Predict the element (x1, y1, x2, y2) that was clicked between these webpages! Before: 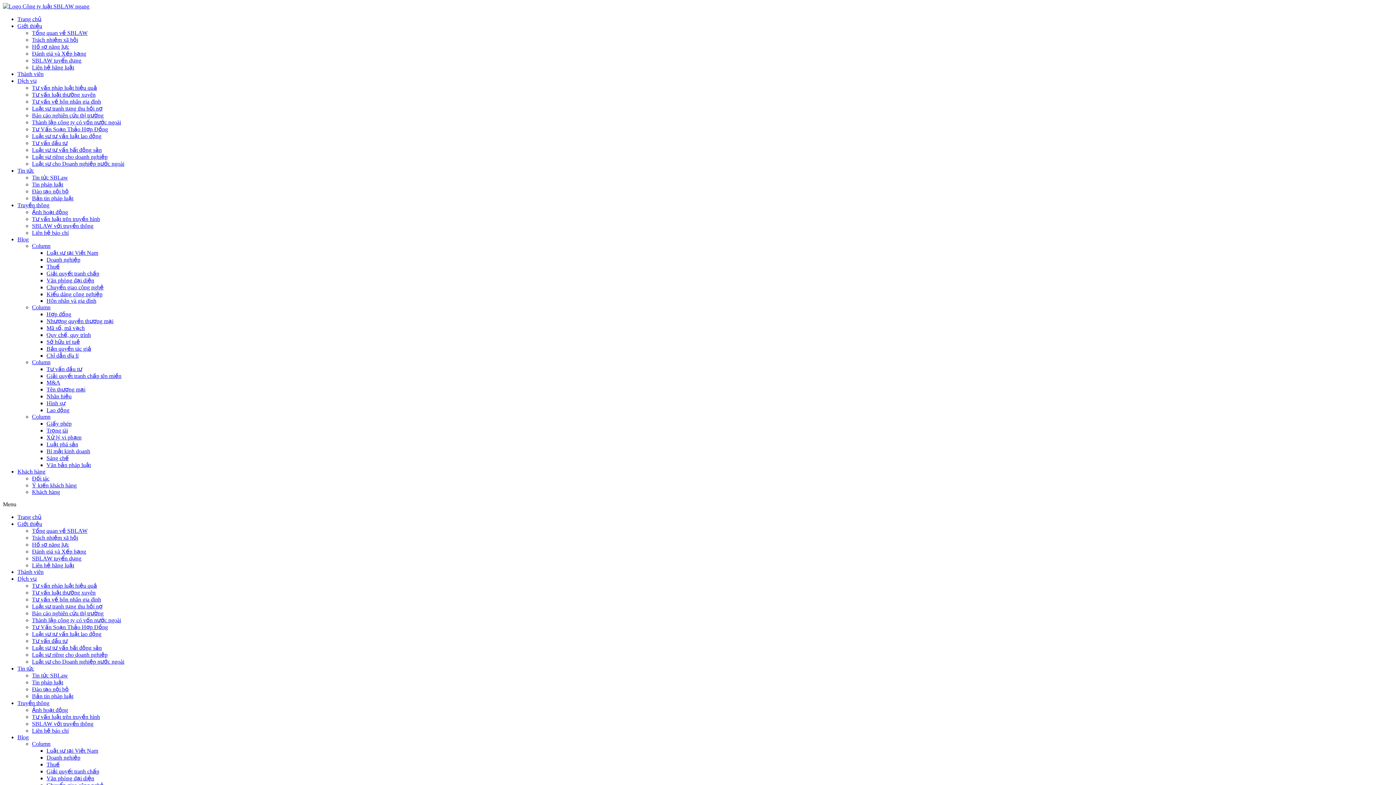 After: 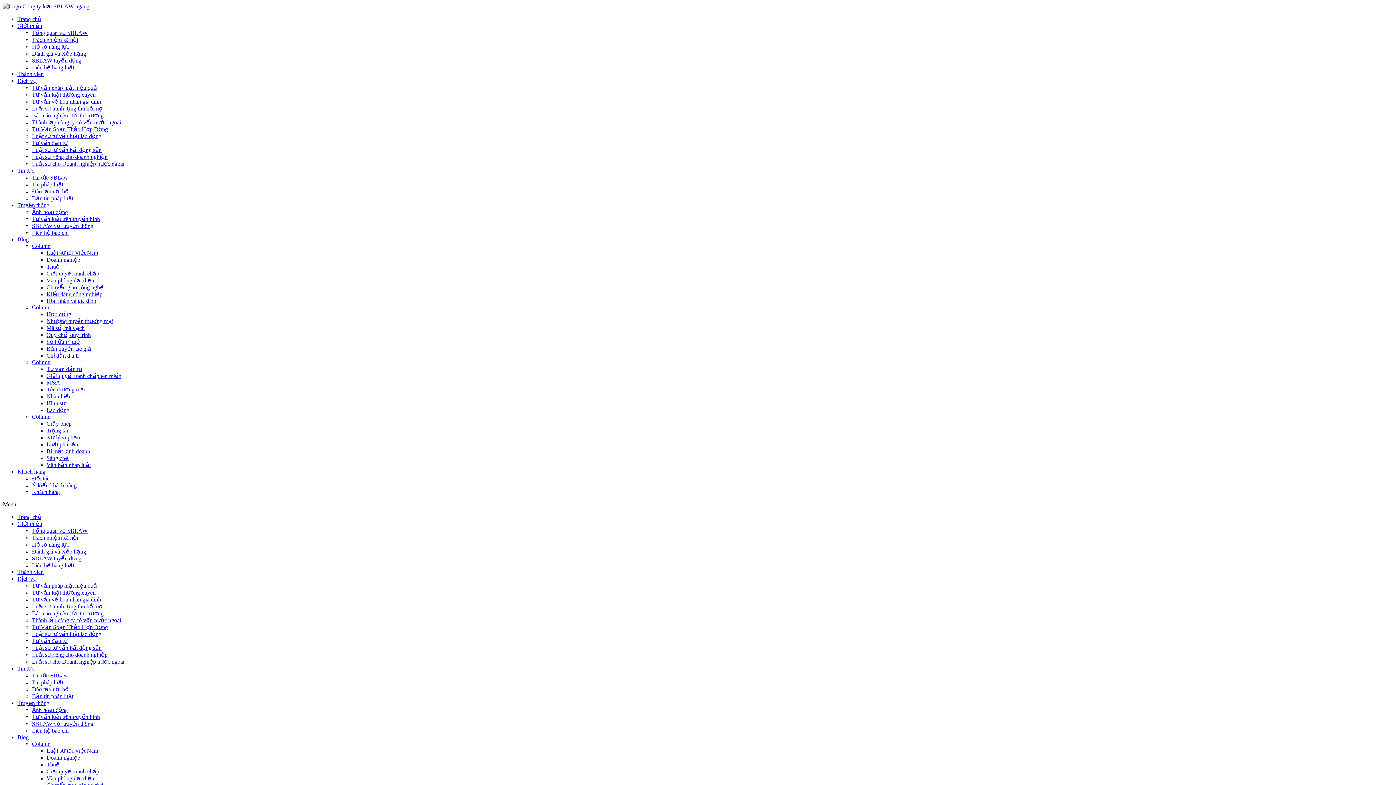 Action: label: Luật sư tại Việt Nam bbox: (46, 249, 98, 256)